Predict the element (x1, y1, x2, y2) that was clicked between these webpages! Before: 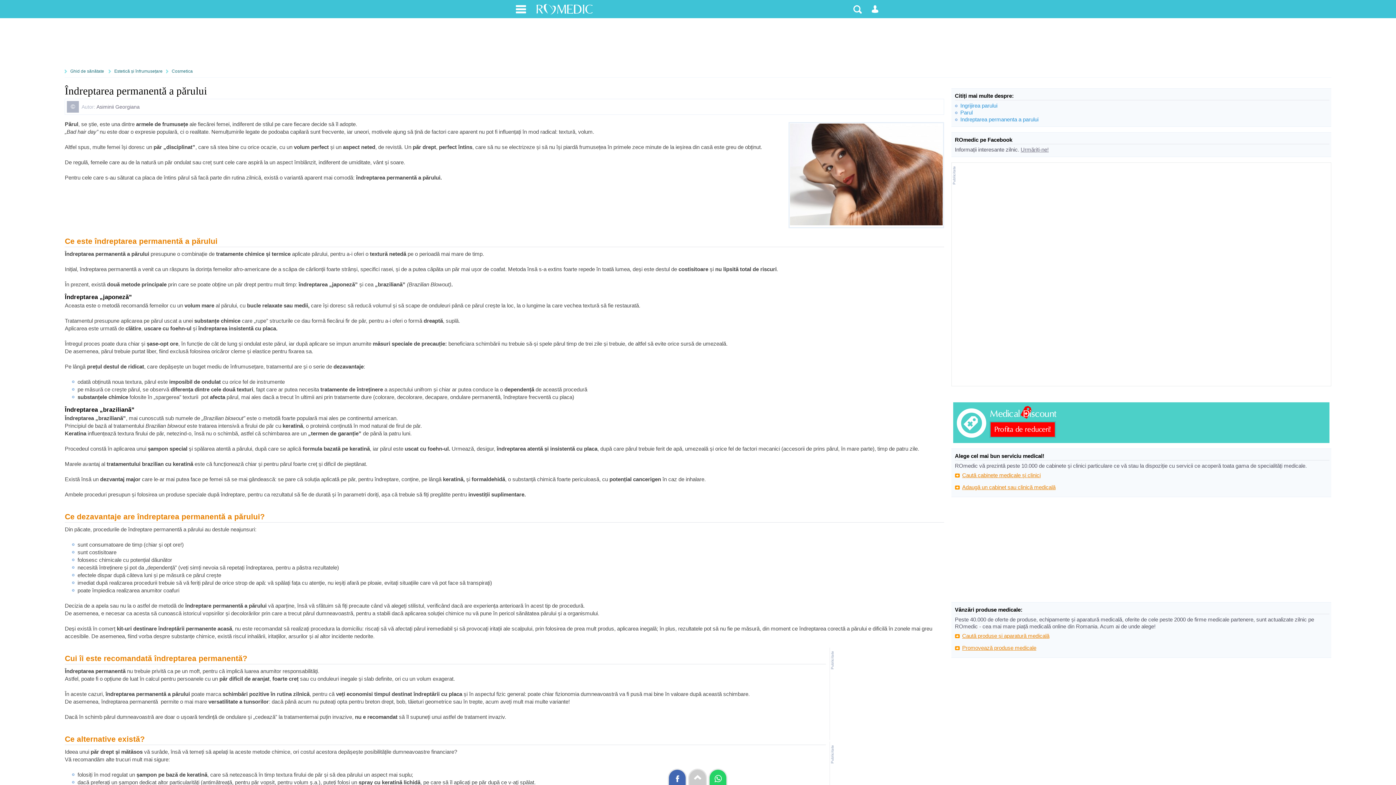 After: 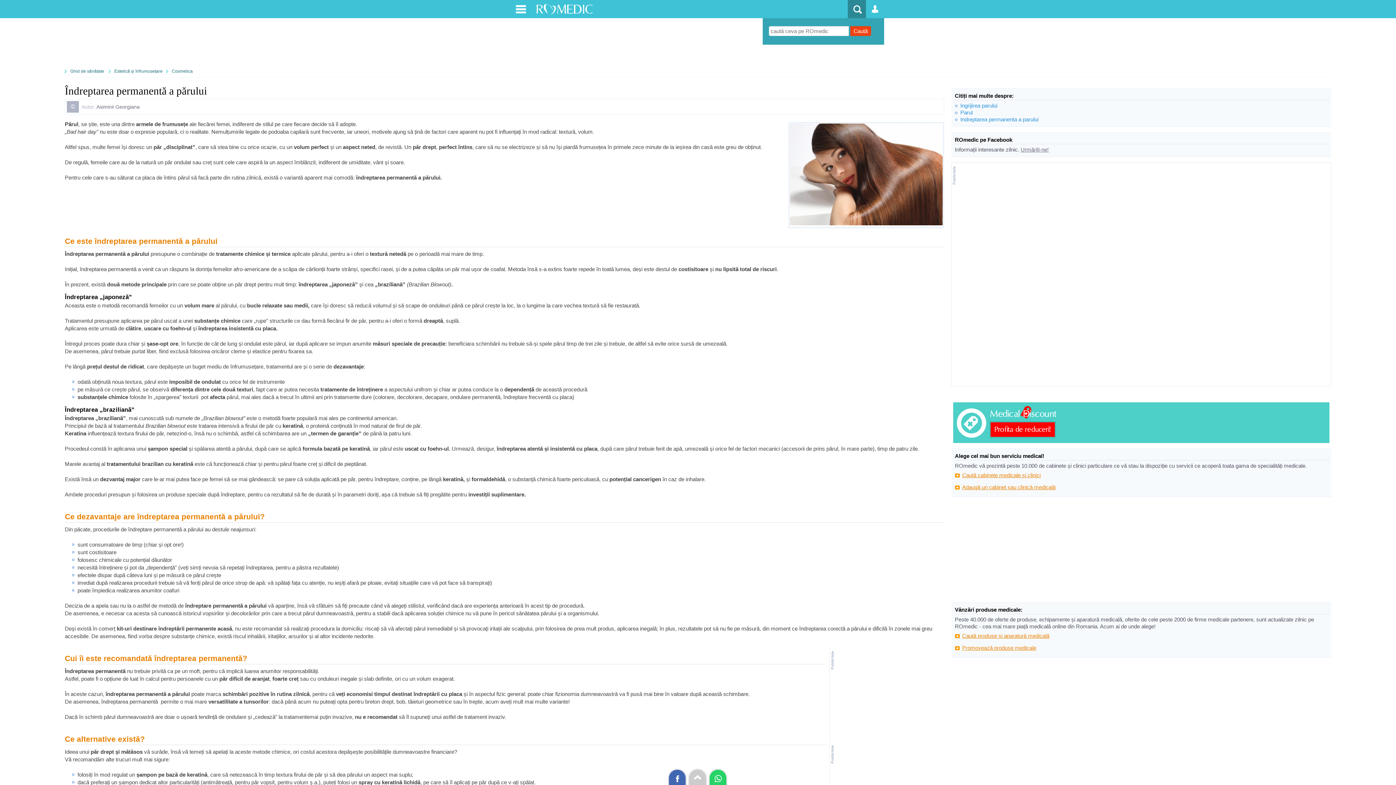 Action: bbox: (848, 0, 866, 18)